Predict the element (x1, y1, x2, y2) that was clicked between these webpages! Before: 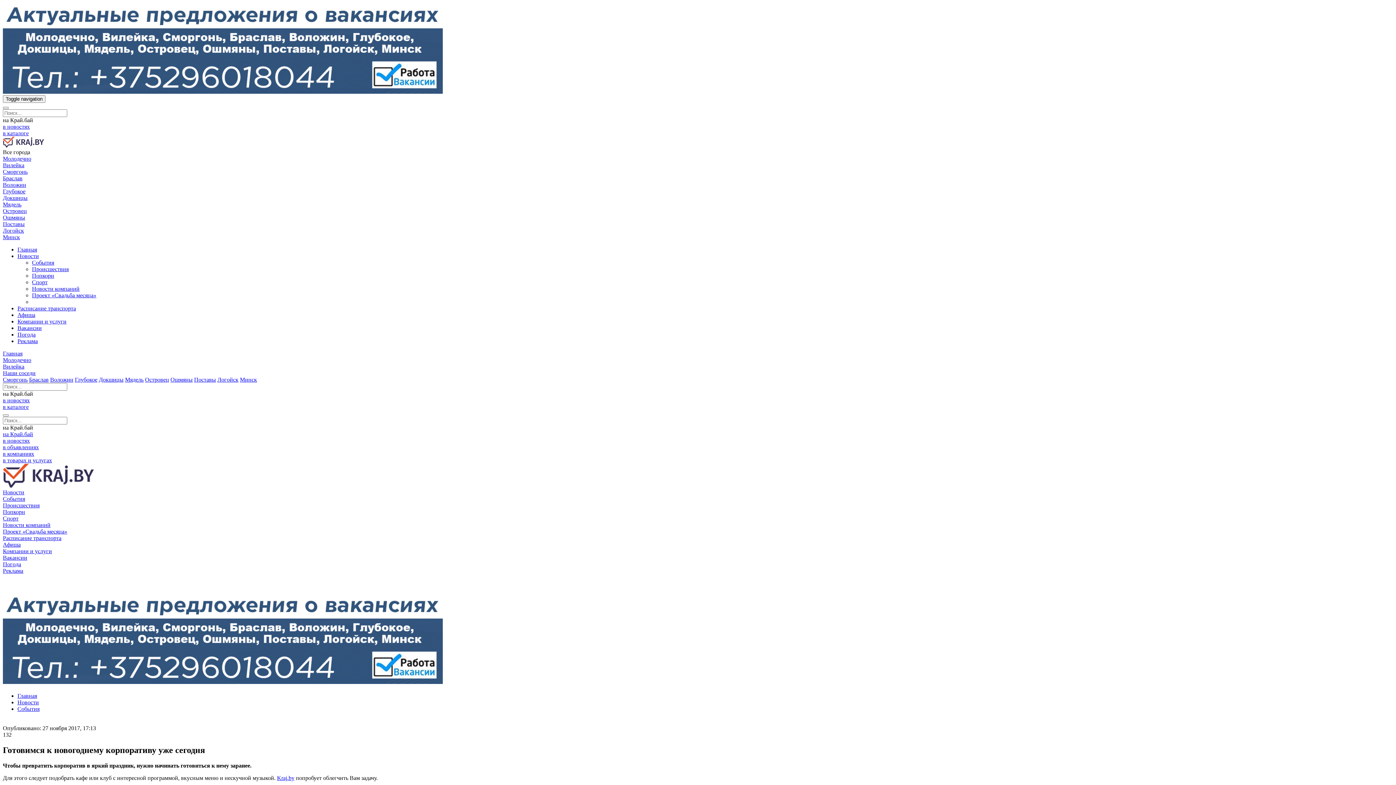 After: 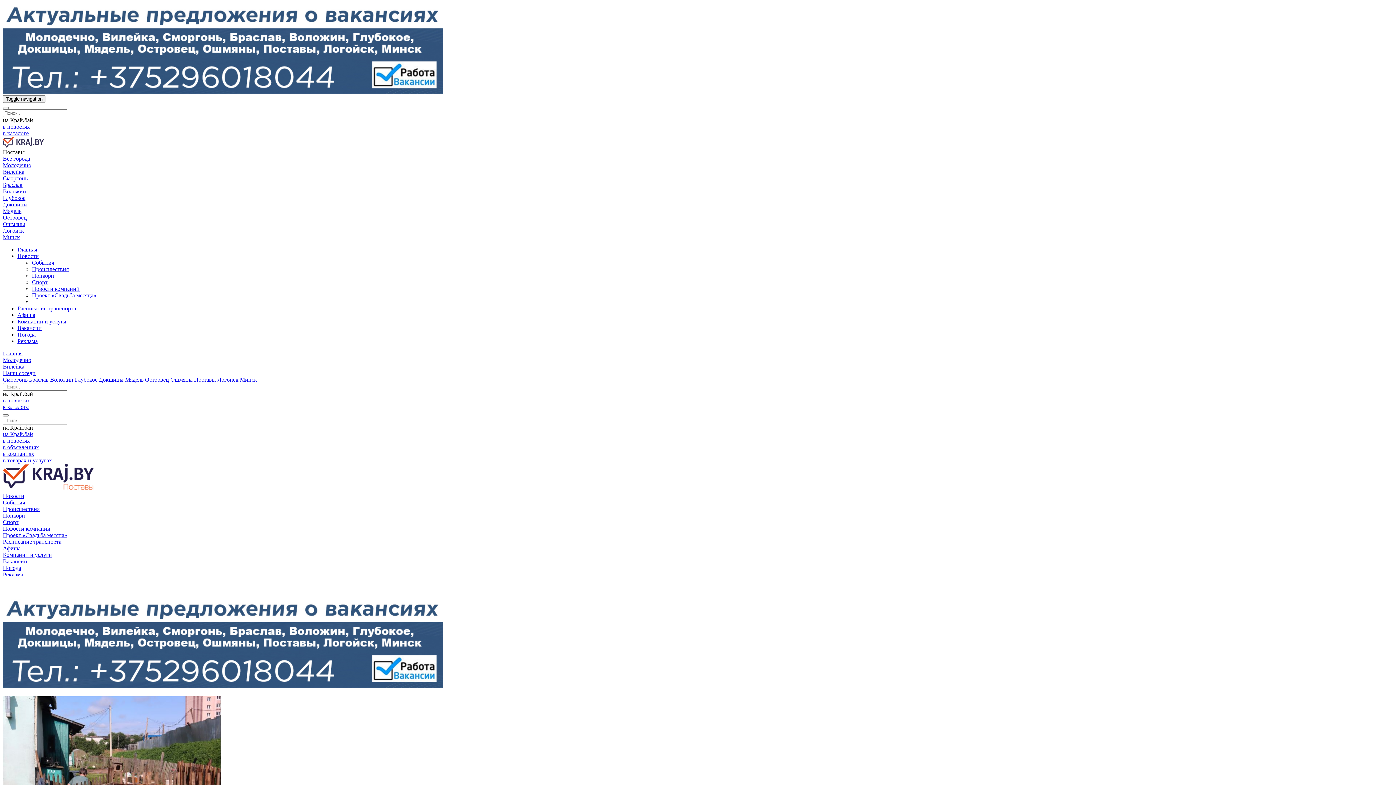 Action: label: Поставы bbox: (2, 221, 24, 227)